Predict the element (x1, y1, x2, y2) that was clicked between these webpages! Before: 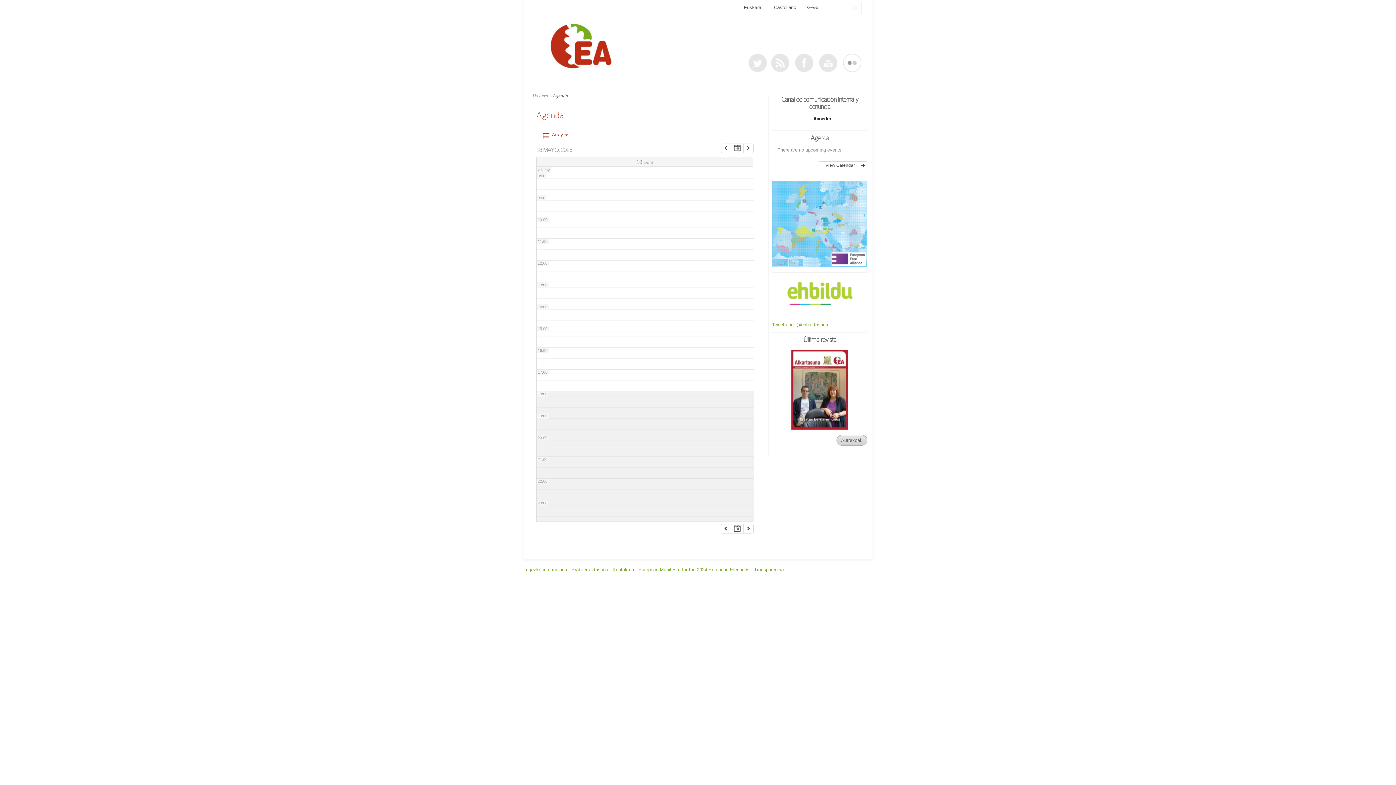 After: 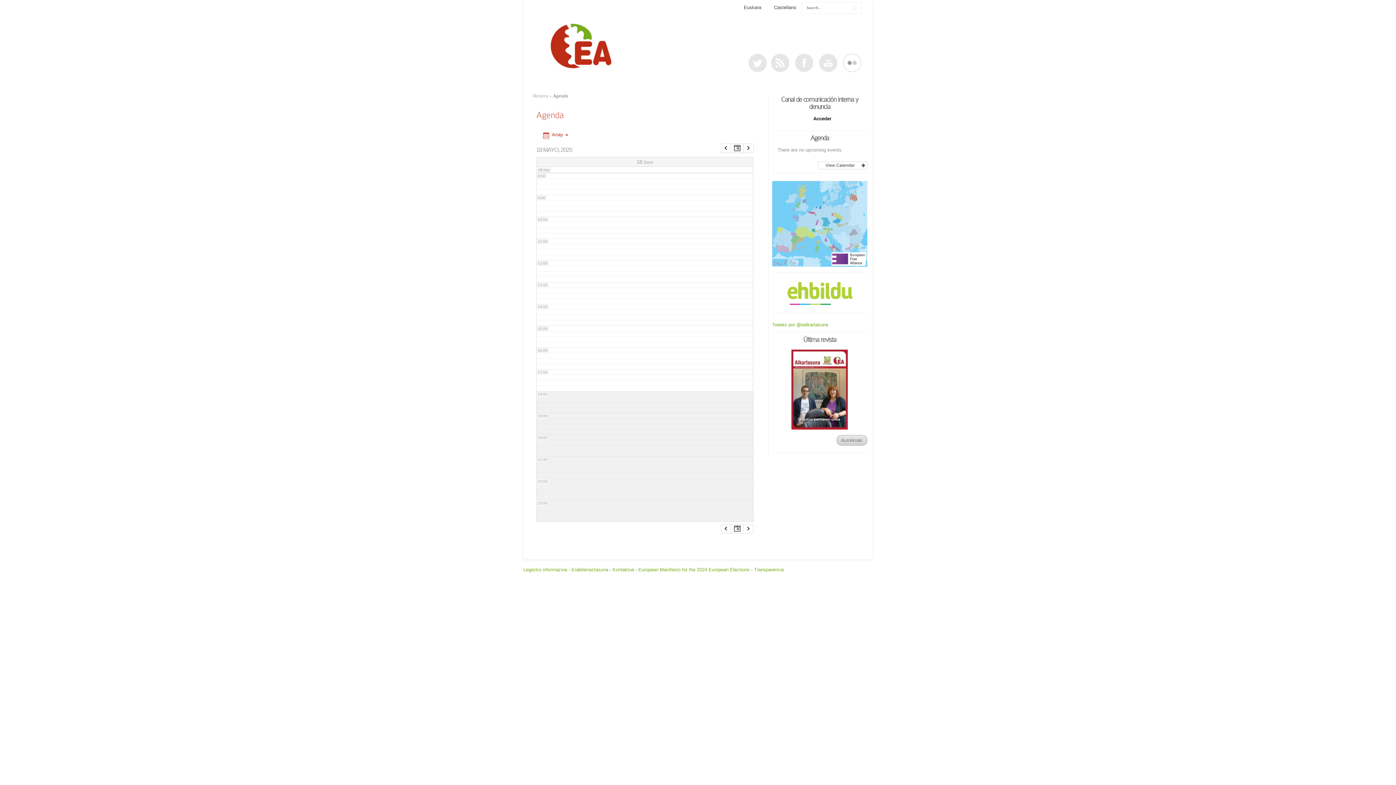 Action: bbox: (793, 67, 815, 73)